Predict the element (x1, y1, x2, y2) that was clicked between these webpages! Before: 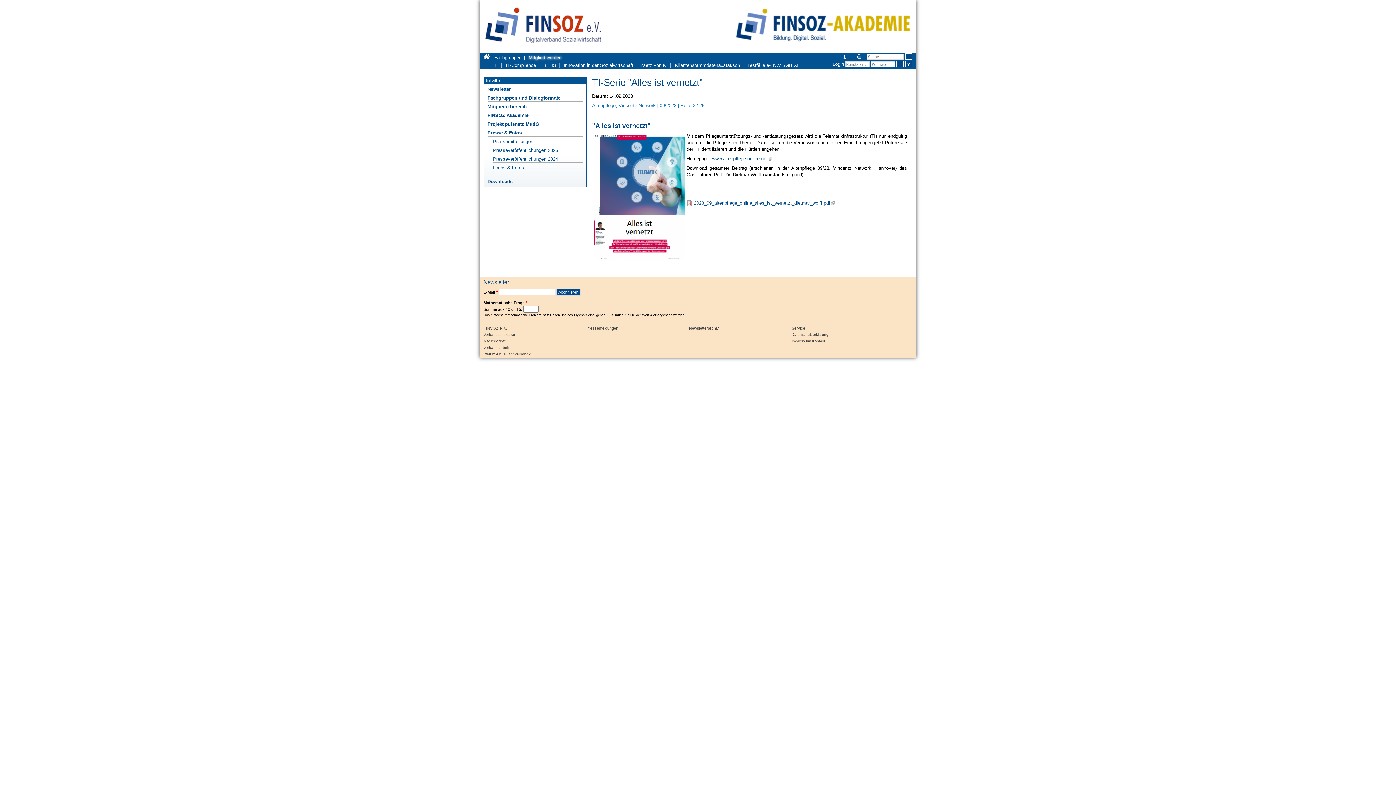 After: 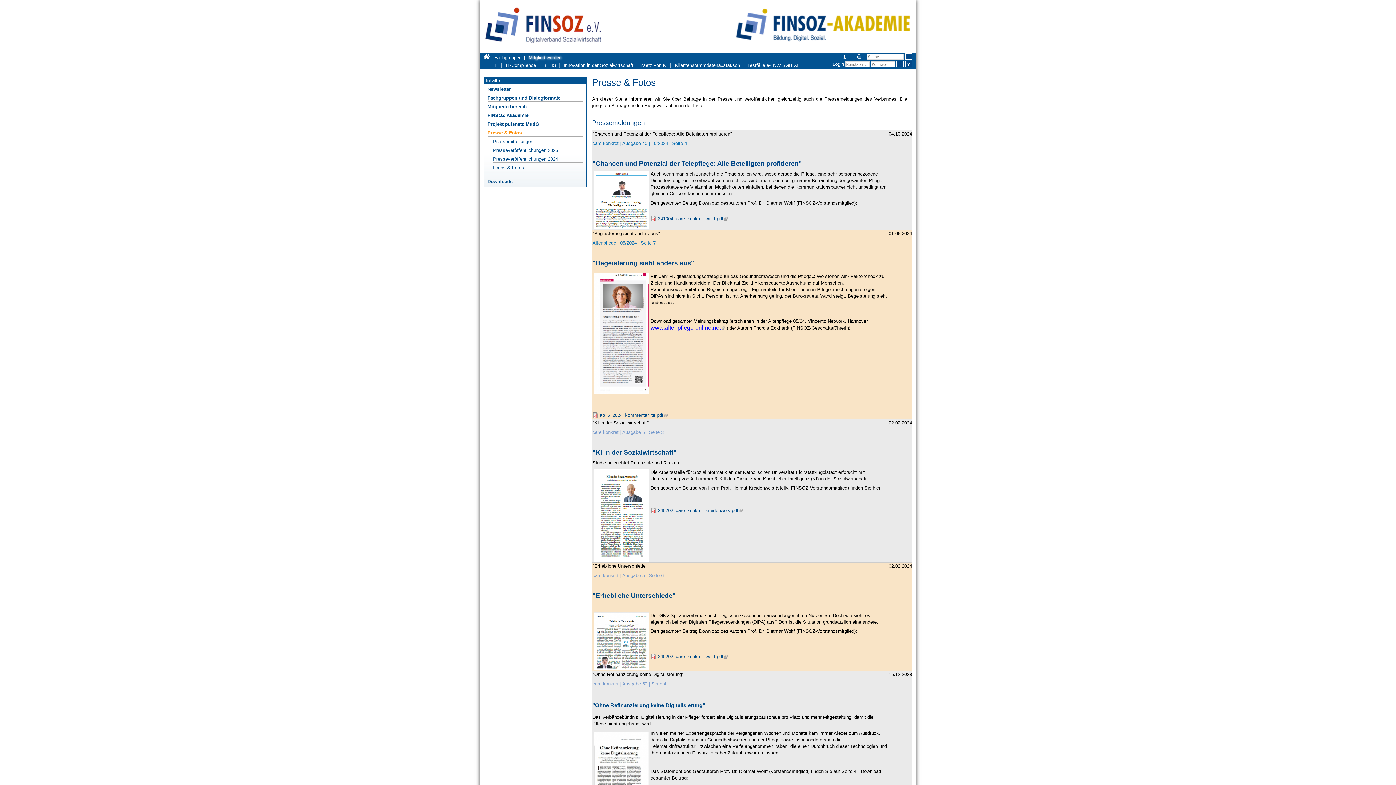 Action: bbox: (487, 129, 582, 136) label: Presse & Fotos